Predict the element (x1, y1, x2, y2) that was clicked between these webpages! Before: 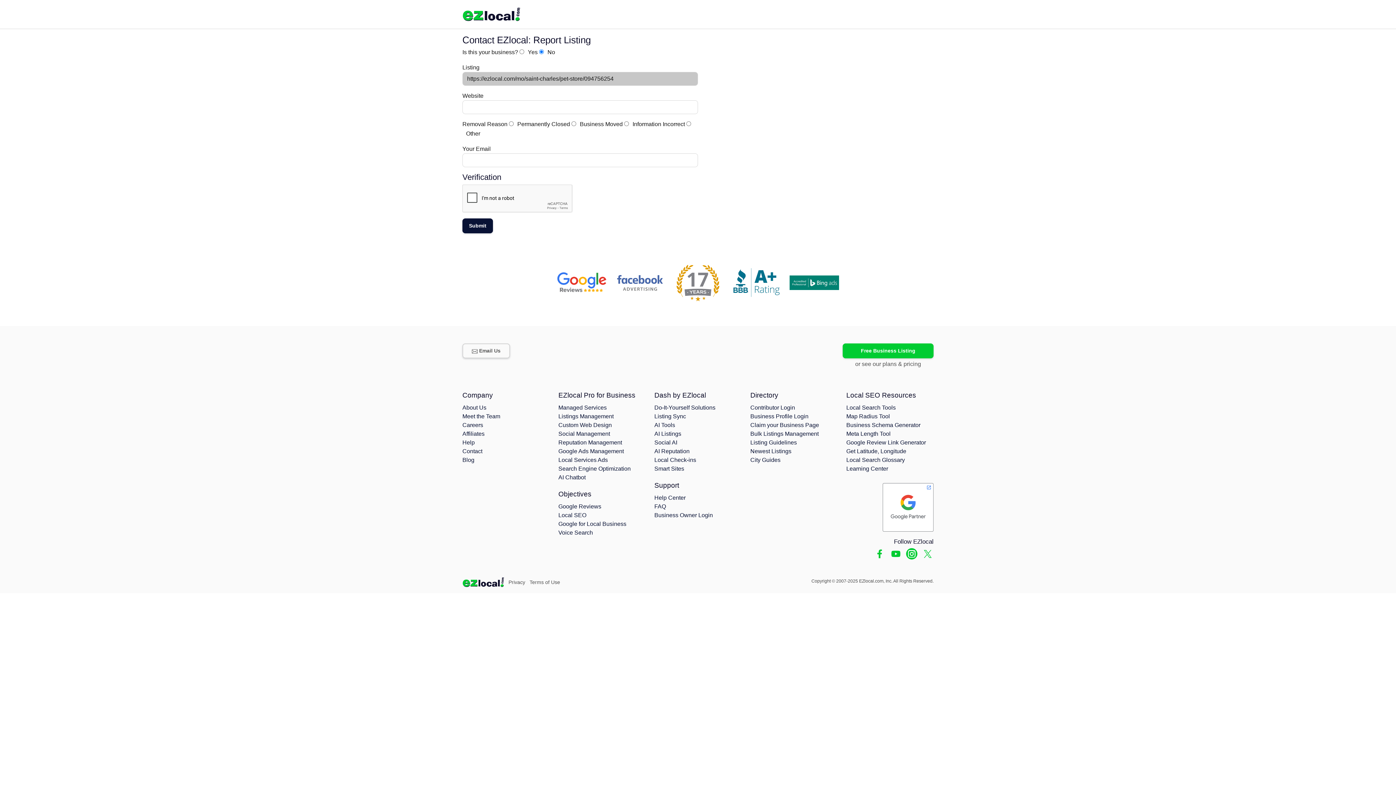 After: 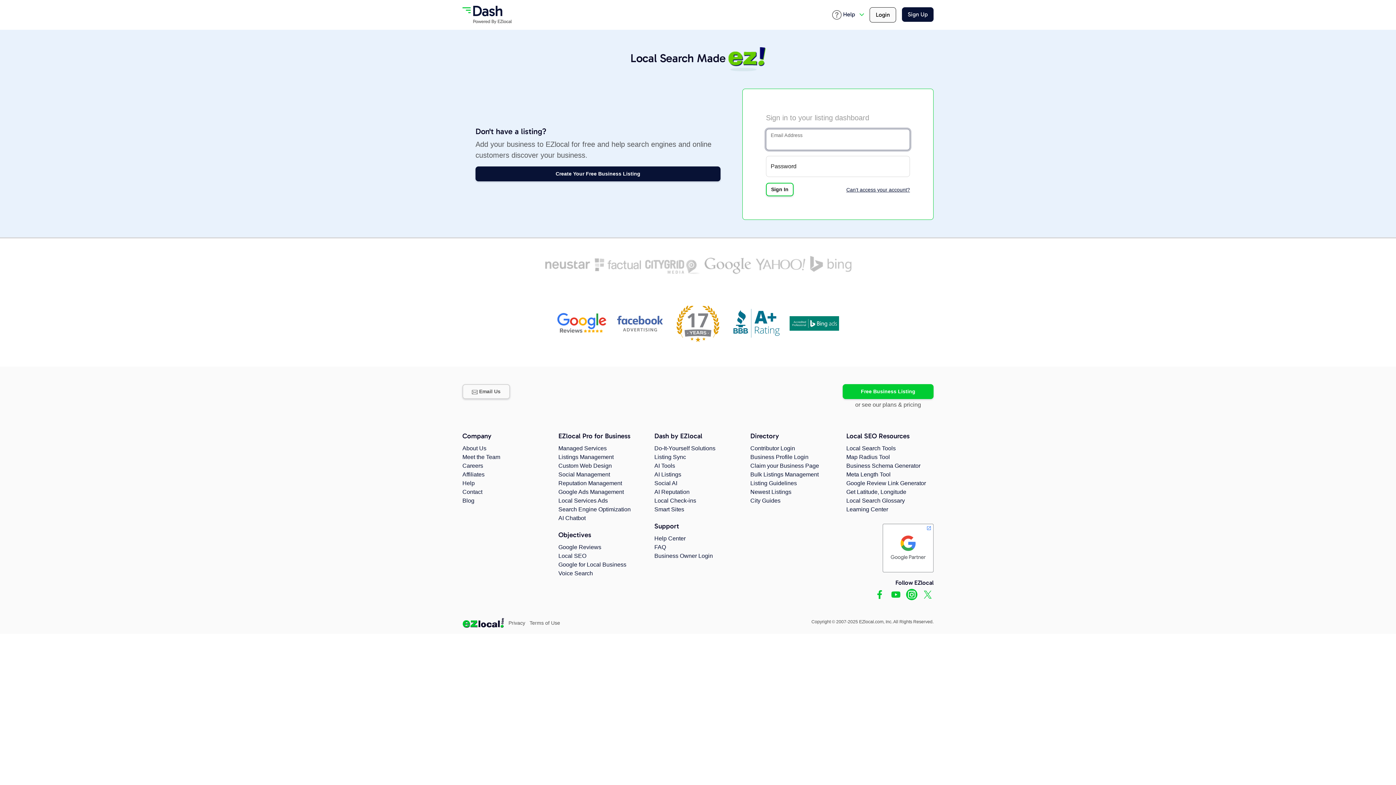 Action: bbox: (750, 413, 808, 419) label: Business Profile Login